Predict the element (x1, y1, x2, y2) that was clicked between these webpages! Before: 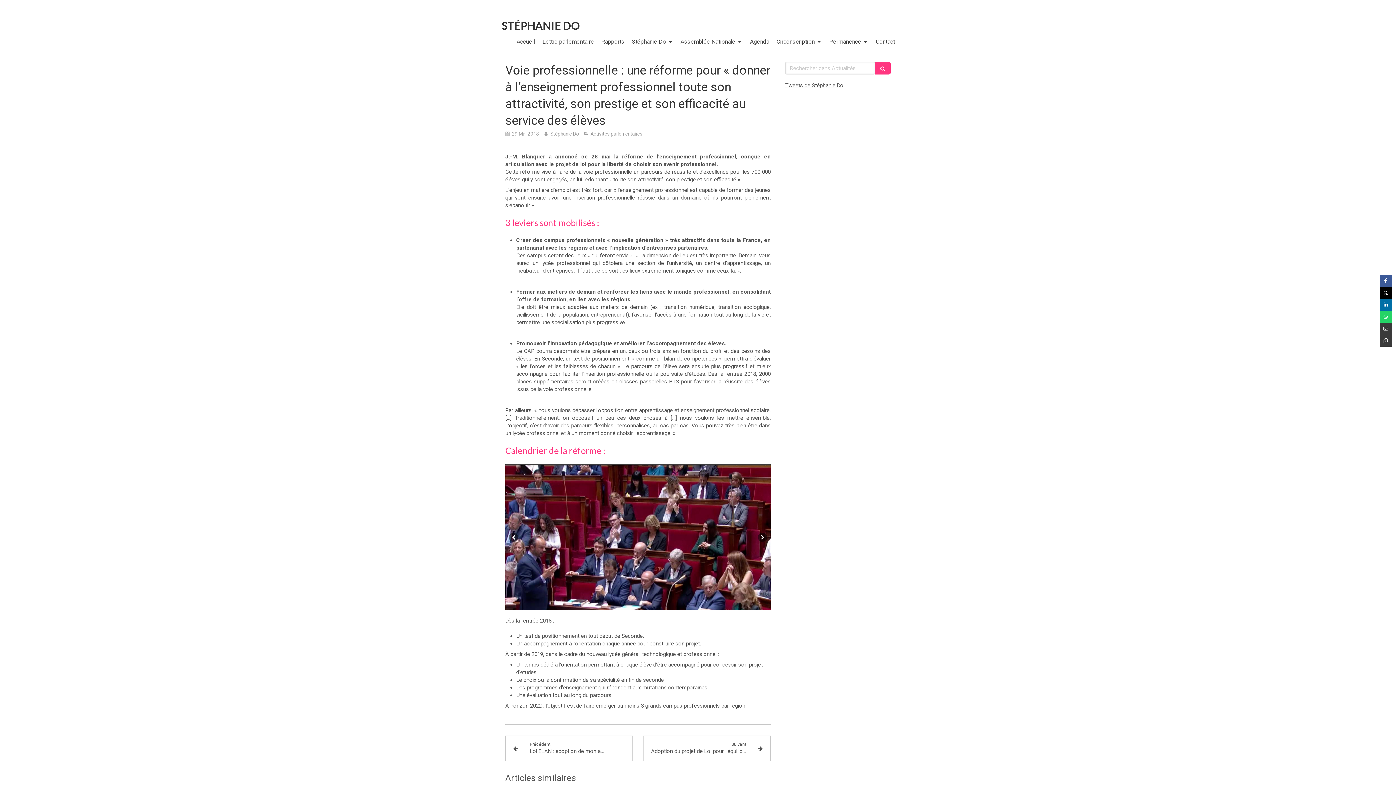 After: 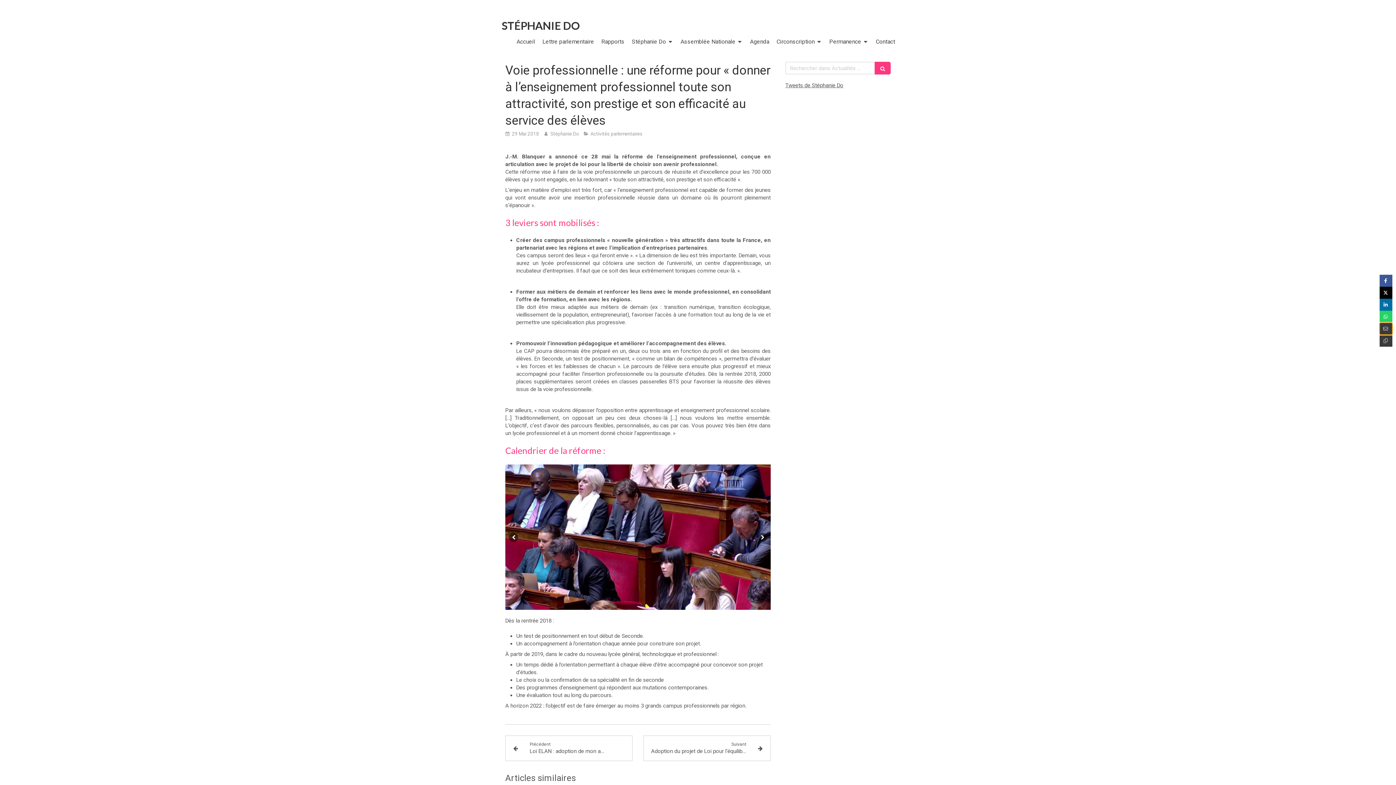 Action: bbox: (1380, 322, 1392, 334)